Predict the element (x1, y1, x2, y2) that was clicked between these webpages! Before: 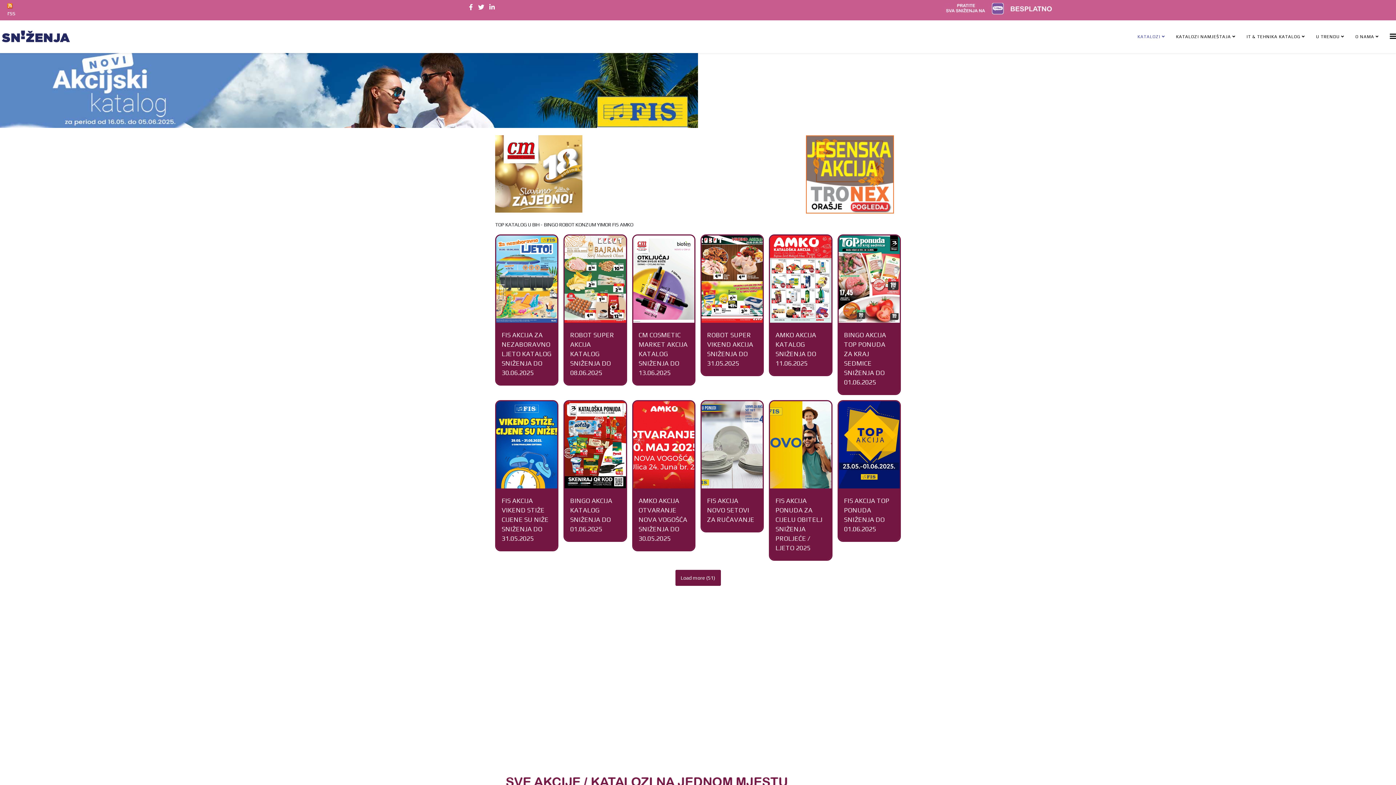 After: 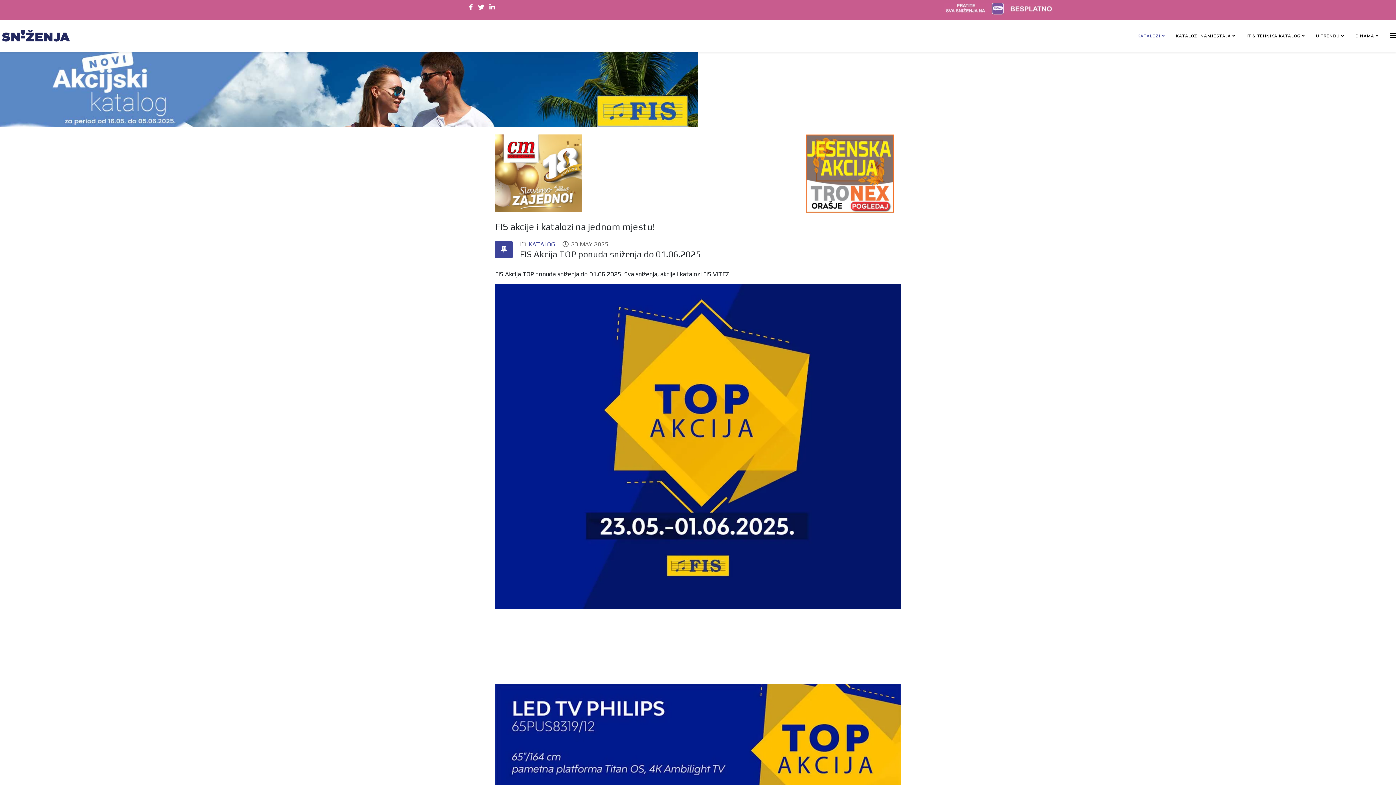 Action: bbox: (838, 401, 899, 488)